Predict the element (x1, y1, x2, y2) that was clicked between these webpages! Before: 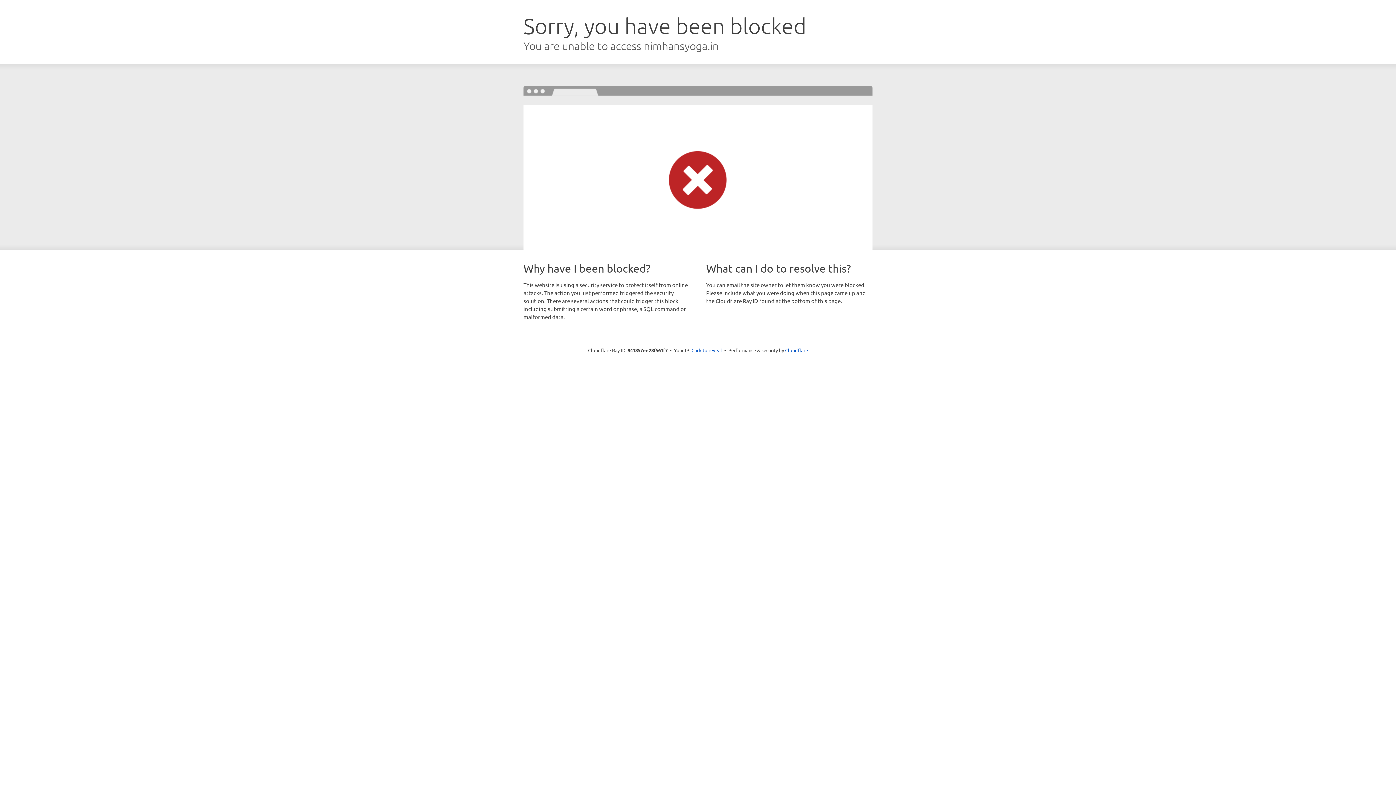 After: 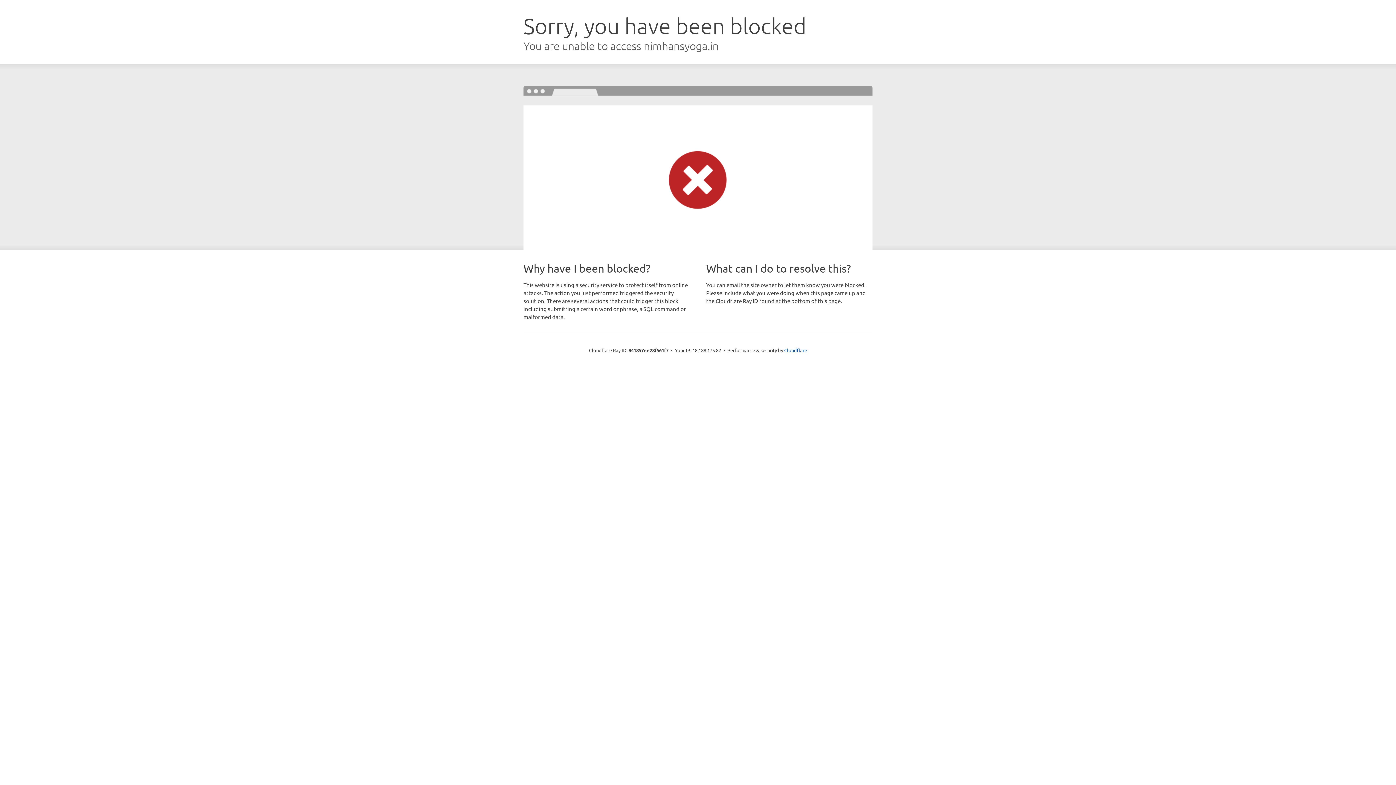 Action: label: Click to reveal bbox: (691, 346, 722, 353)